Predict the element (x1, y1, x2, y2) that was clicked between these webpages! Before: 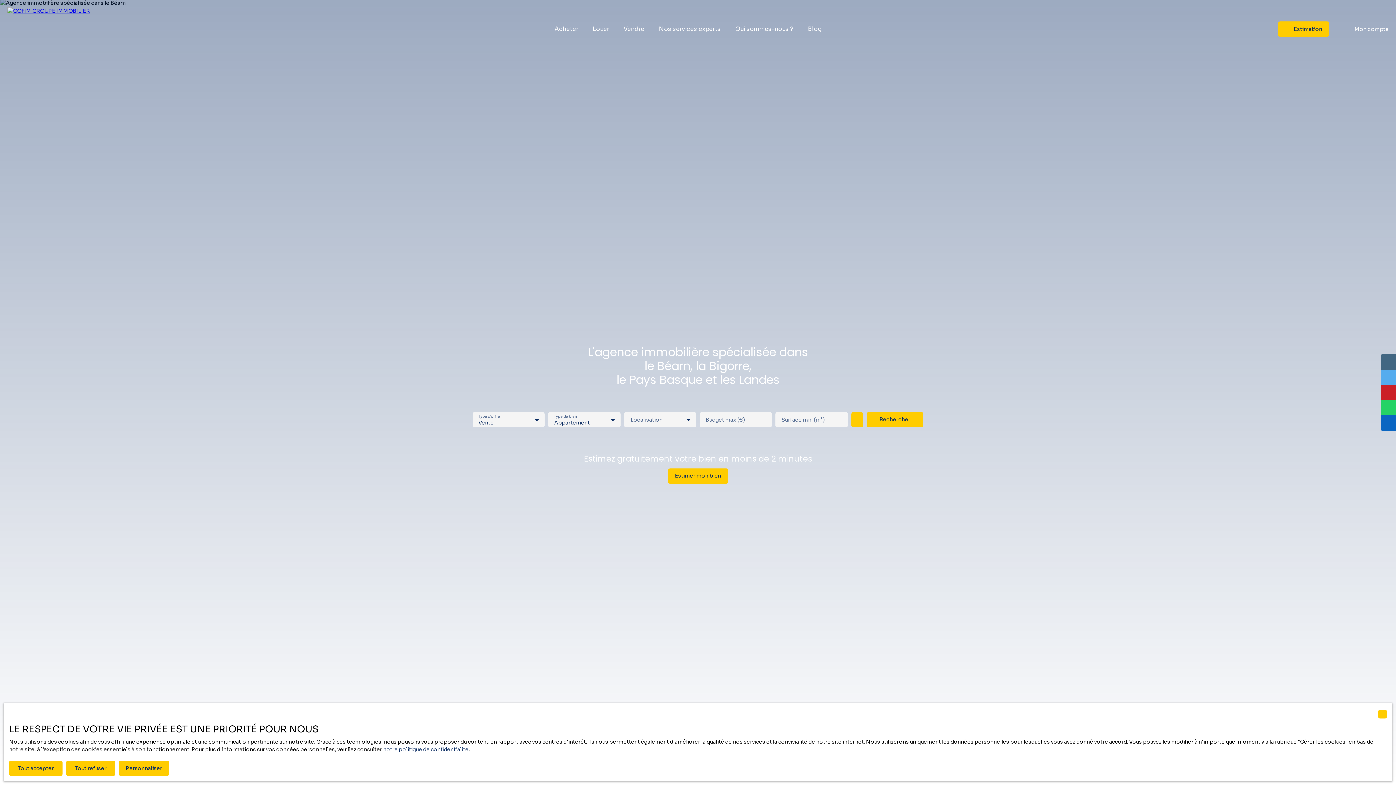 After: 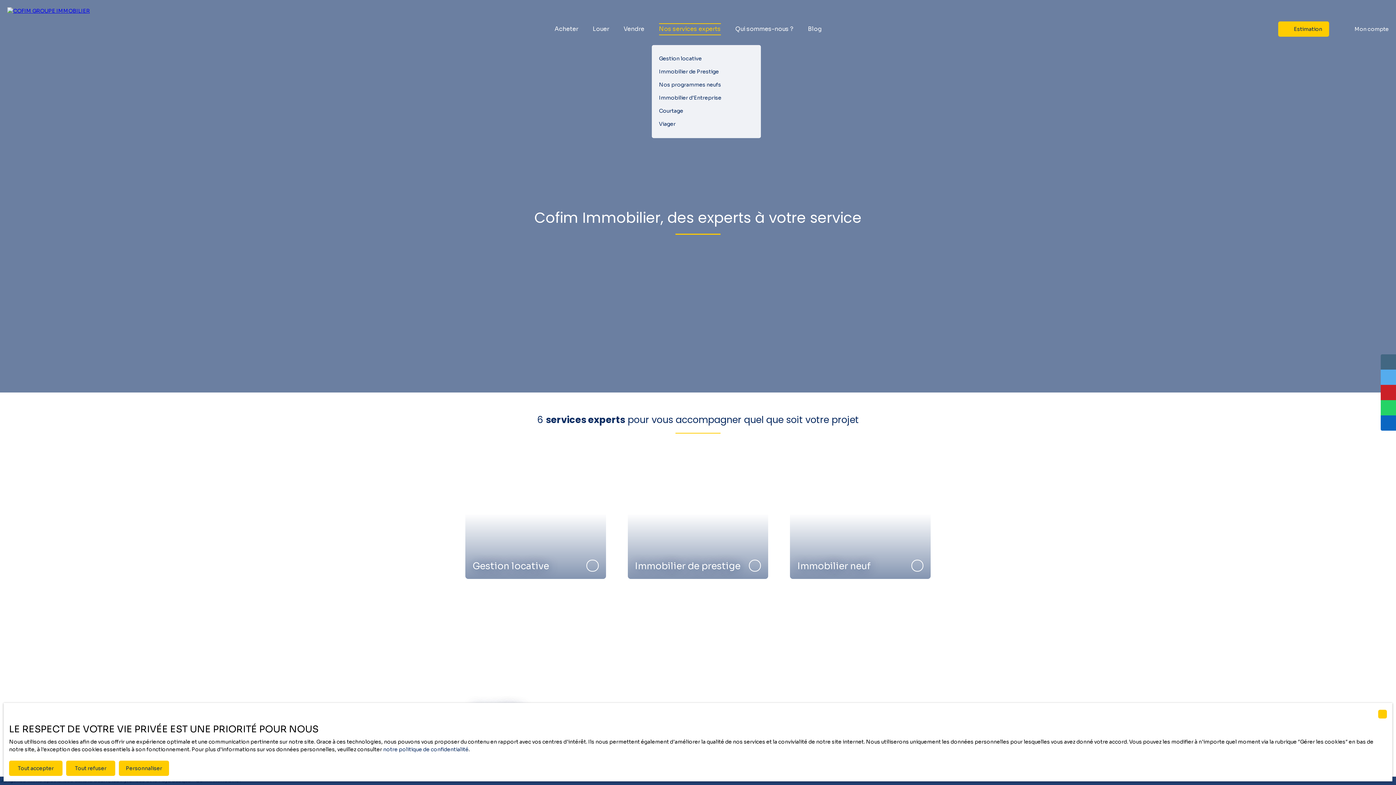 Action: label: Nos services experts bbox: (659, 23, 720, 35)